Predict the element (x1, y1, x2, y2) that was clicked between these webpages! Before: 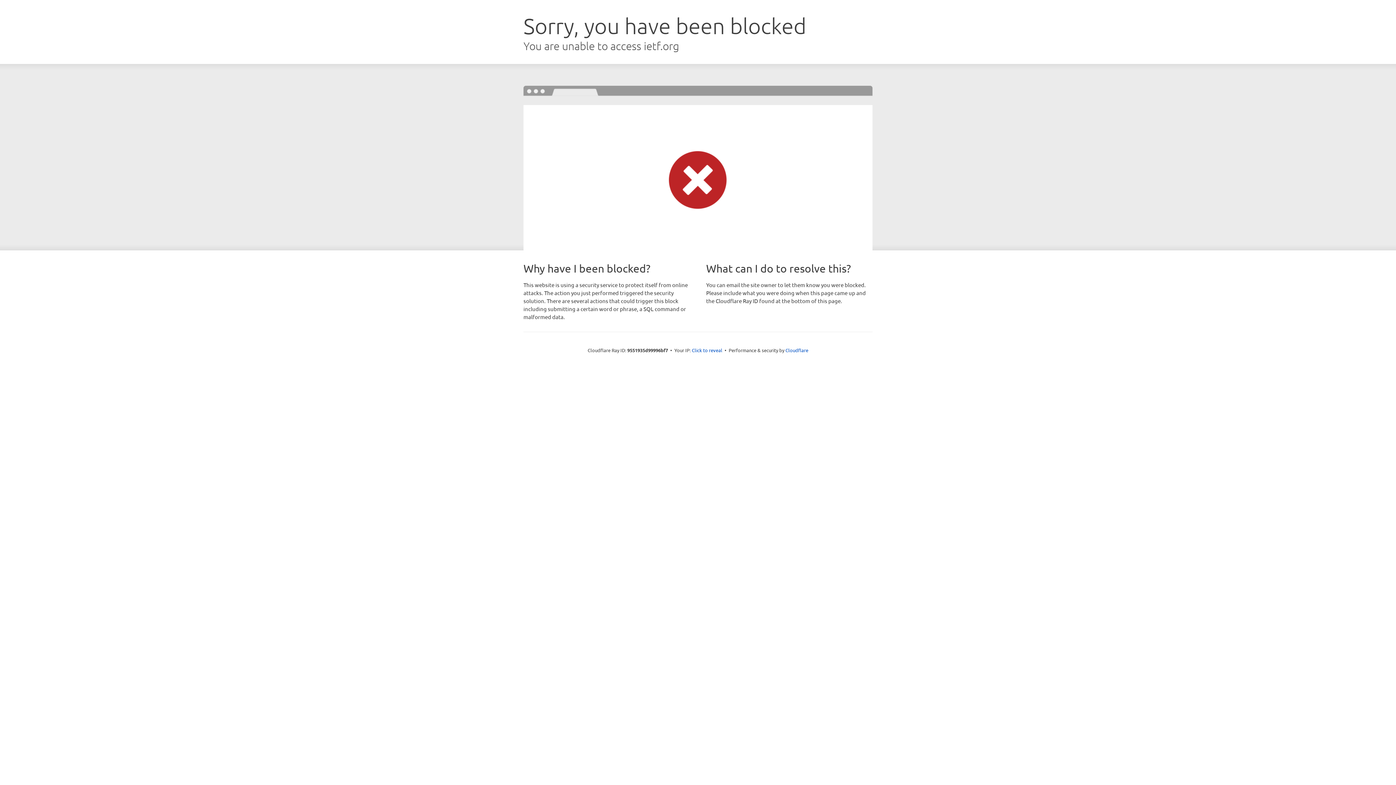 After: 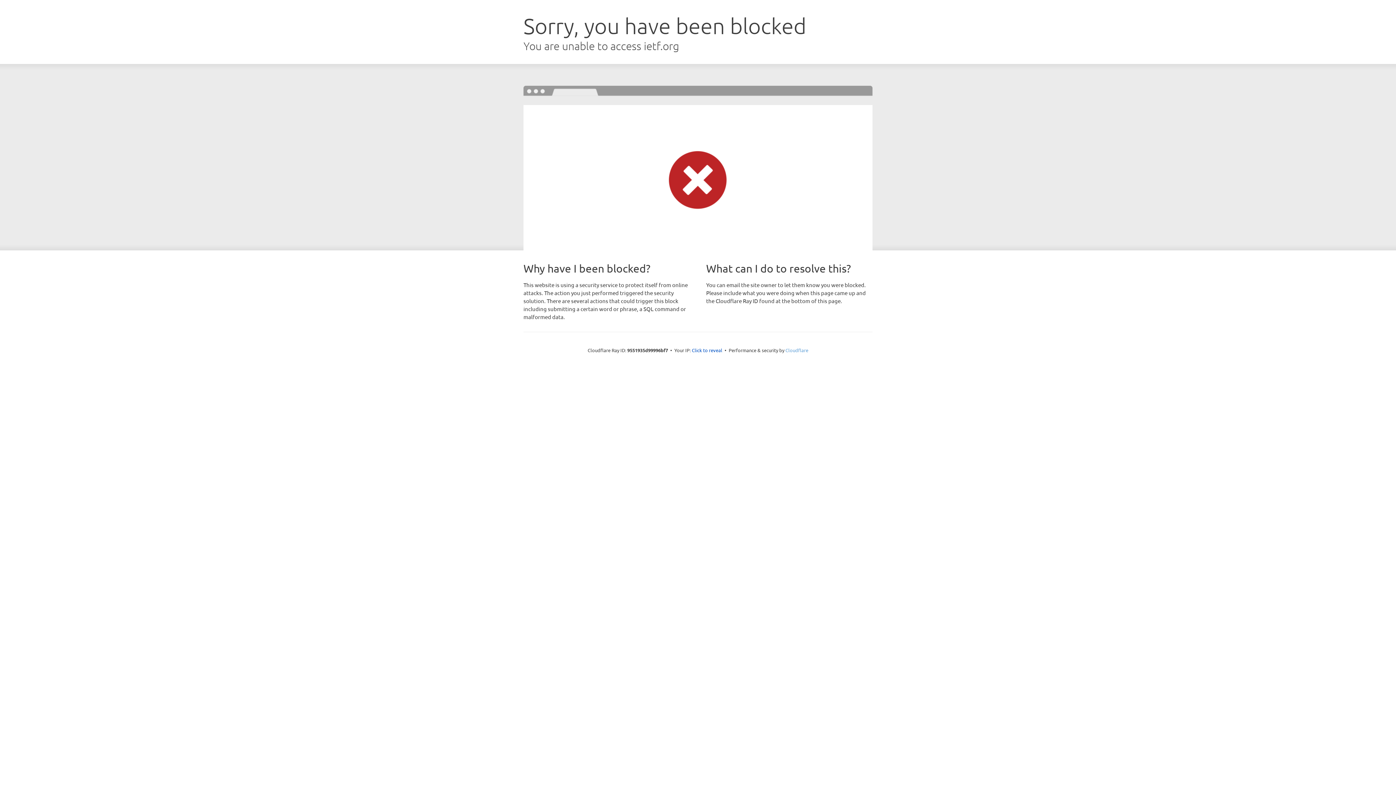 Action: bbox: (785, 347, 808, 353) label: Cloudflare